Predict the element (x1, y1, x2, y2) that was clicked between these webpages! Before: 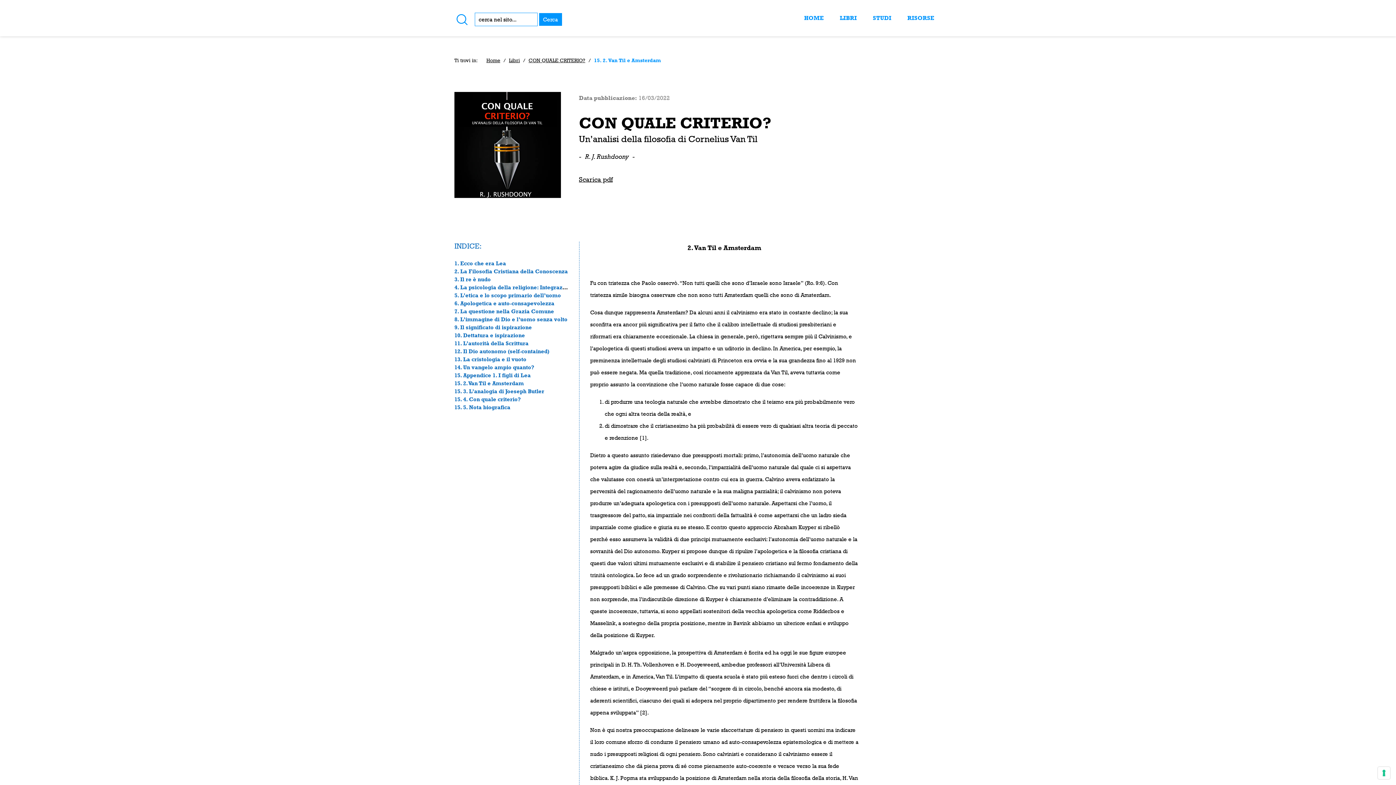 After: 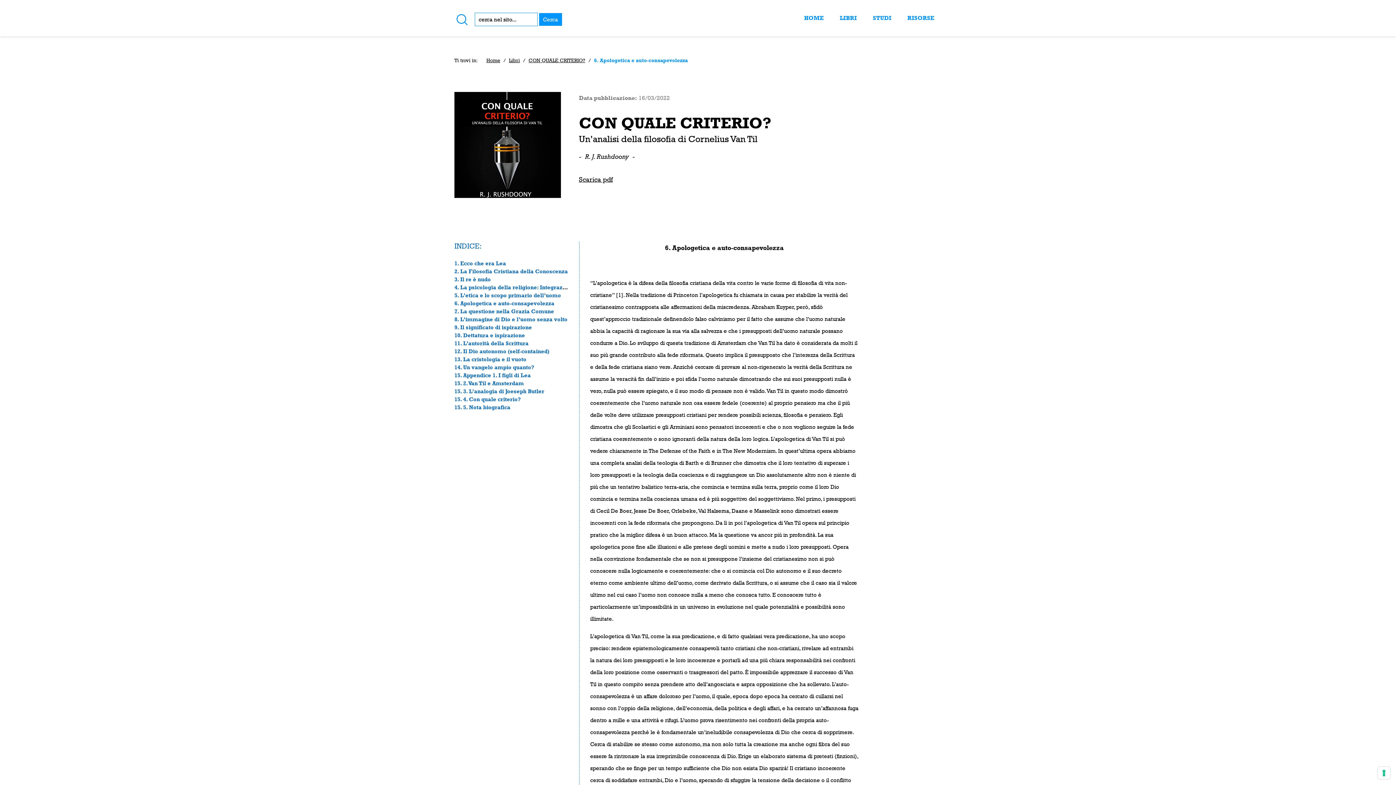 Action: label: 6. Apologetica e auto-consapevolezza bbox: (454, 300, 554, 306)